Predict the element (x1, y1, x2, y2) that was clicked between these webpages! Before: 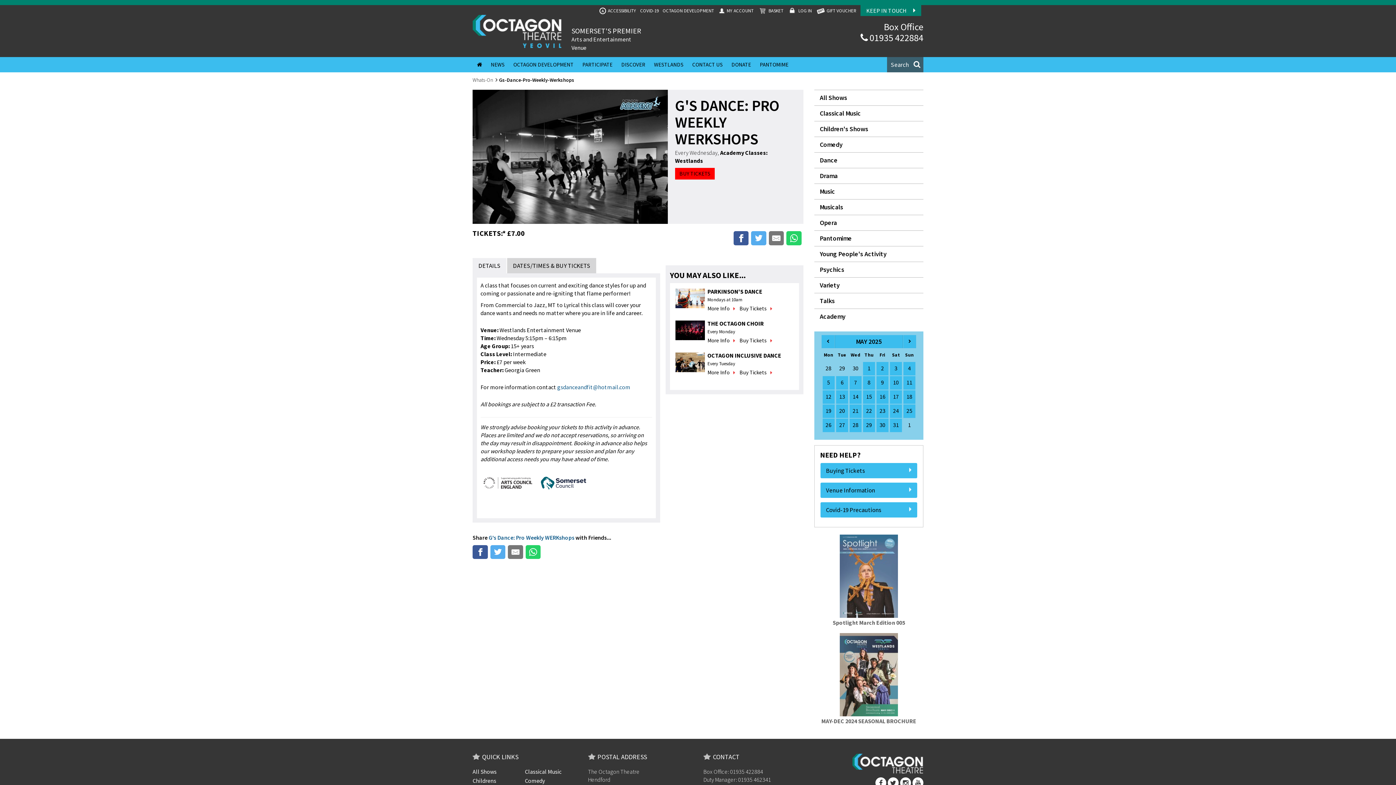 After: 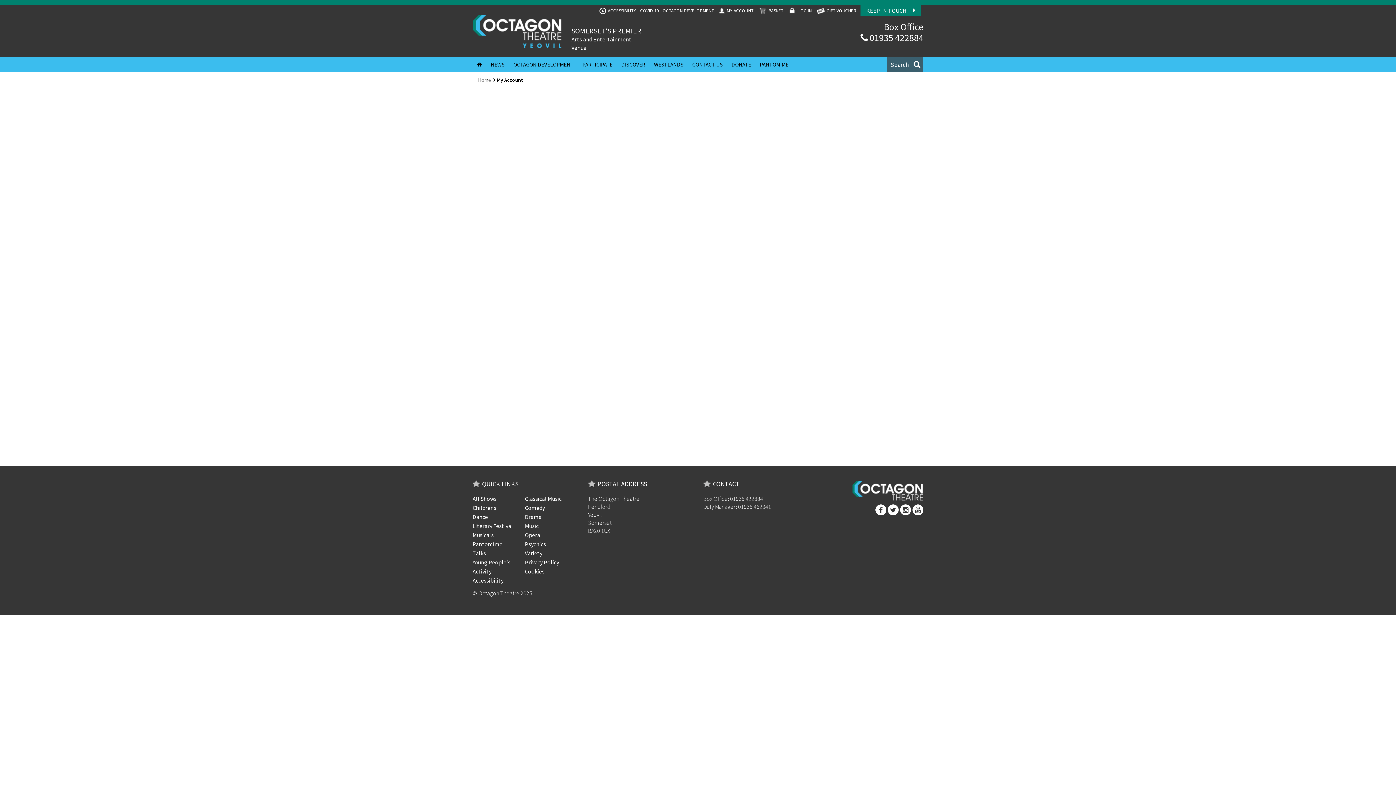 Action: bbox: (787, 6, 813, 15) label:  LOG IN